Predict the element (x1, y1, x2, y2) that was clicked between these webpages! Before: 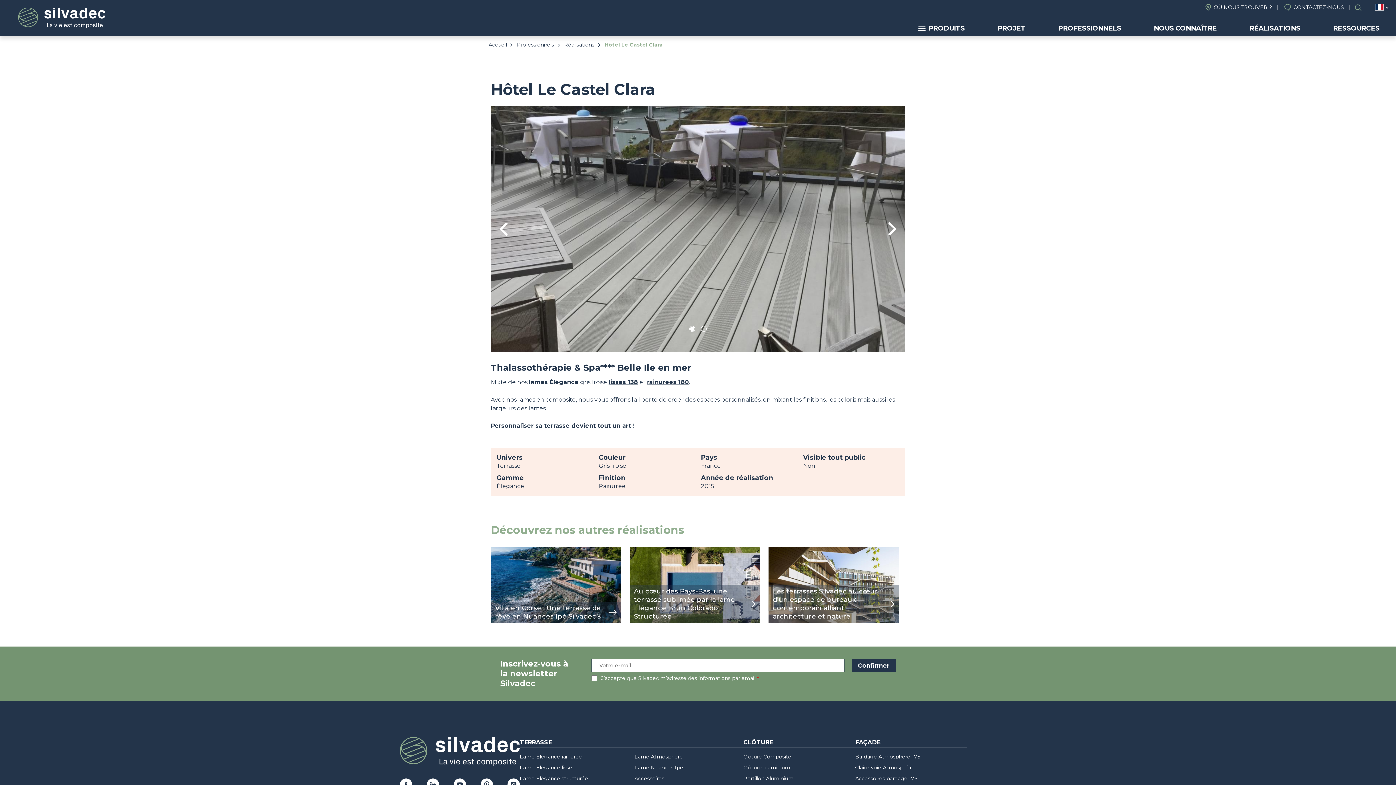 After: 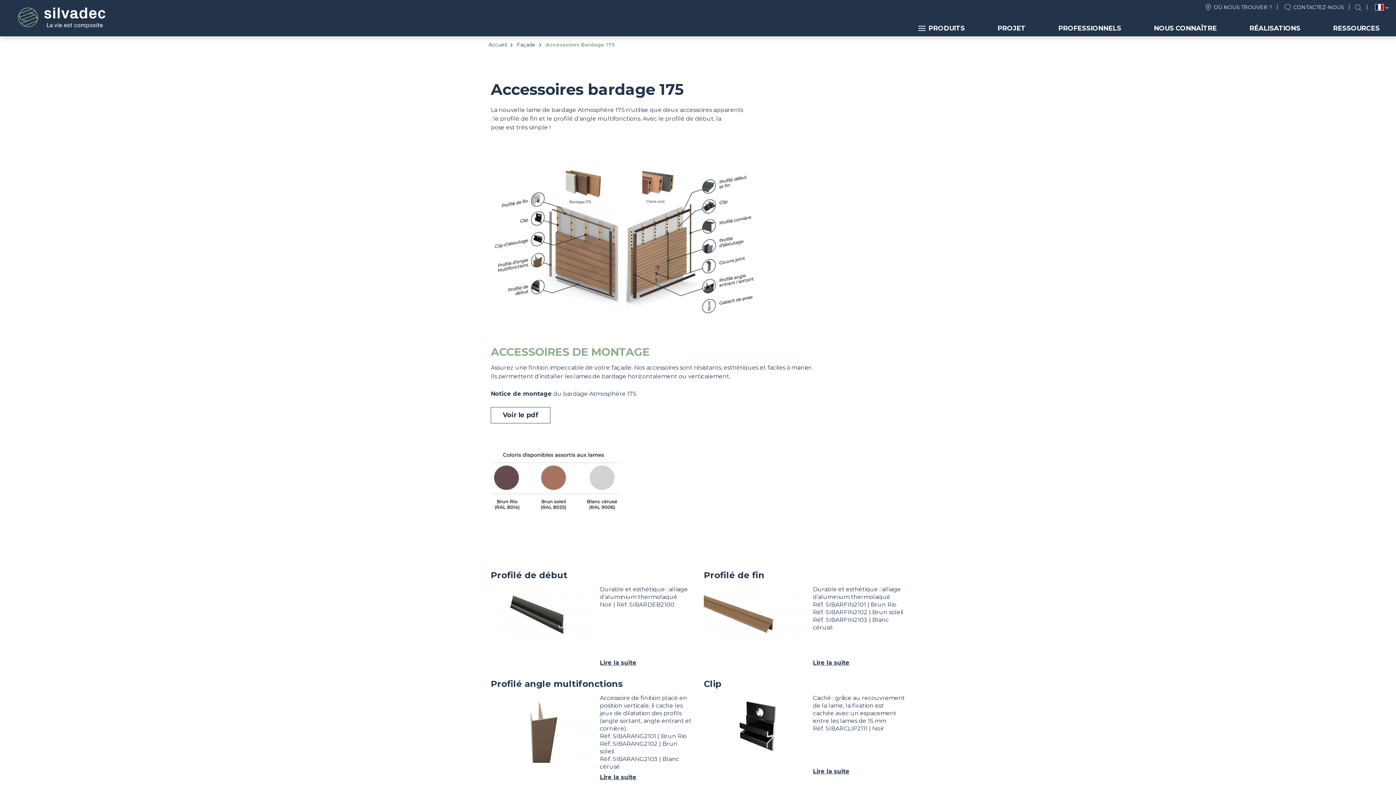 Action: label: Accessoires bardage 175 bbox: (855, 774, 917, 782)